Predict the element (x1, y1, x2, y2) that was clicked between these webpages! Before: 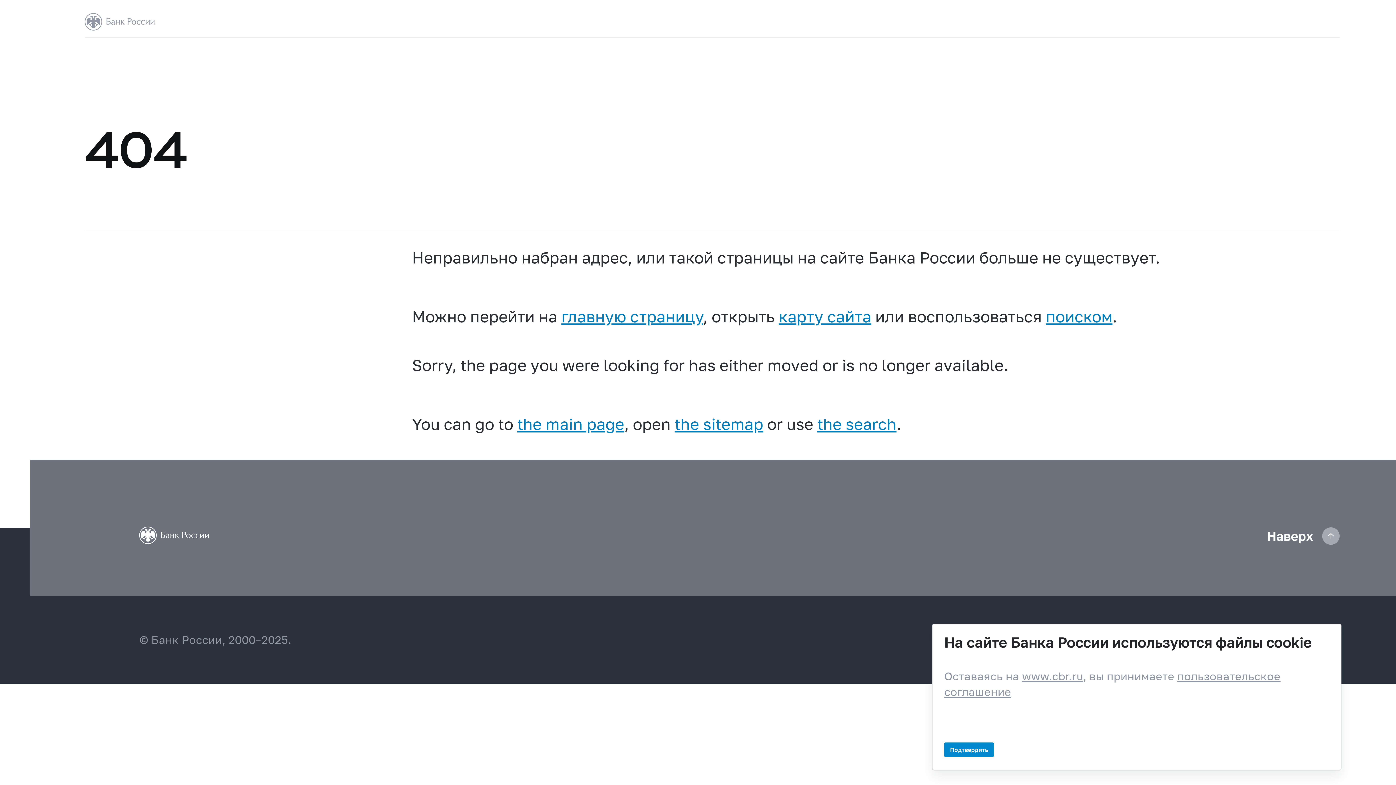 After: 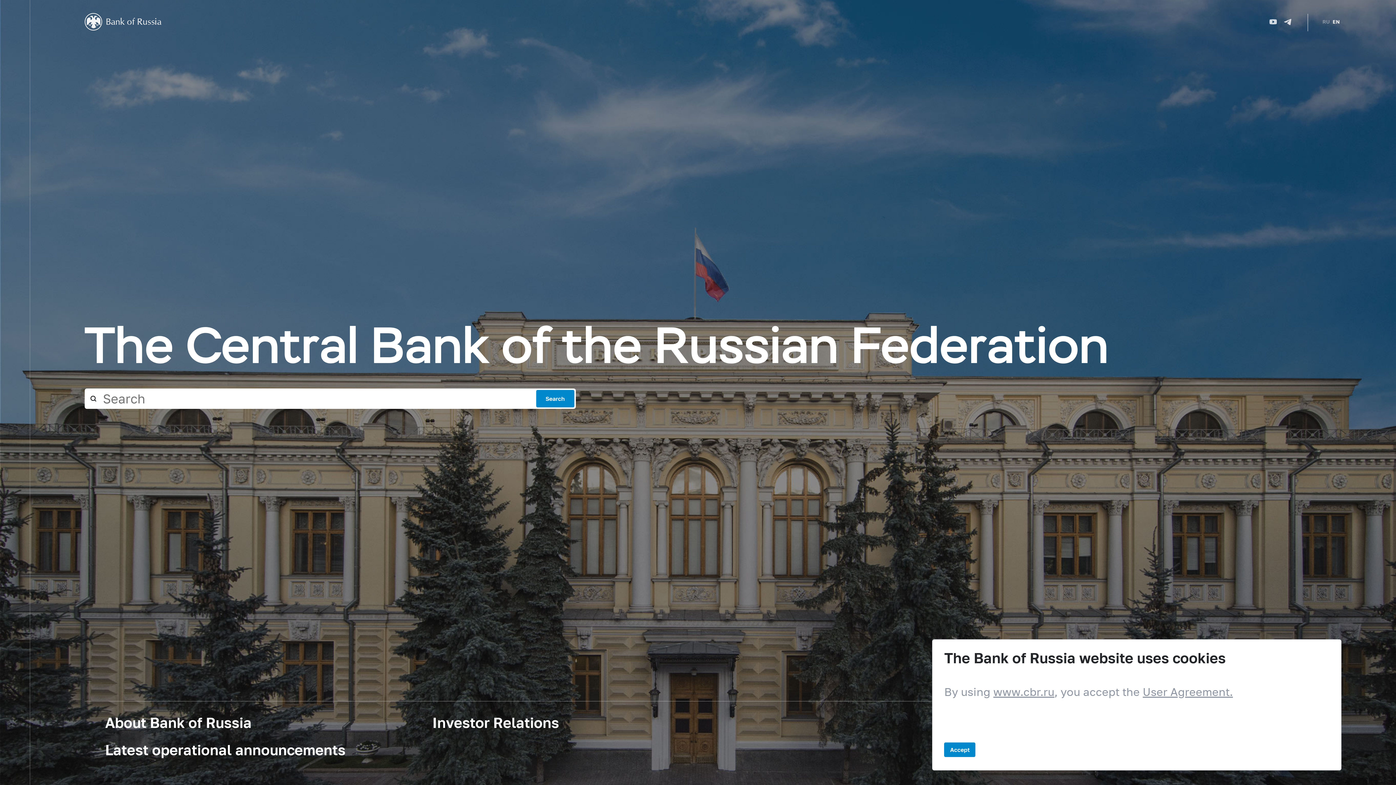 Action: bbox: (517, 414, 624, 433) label: the main page